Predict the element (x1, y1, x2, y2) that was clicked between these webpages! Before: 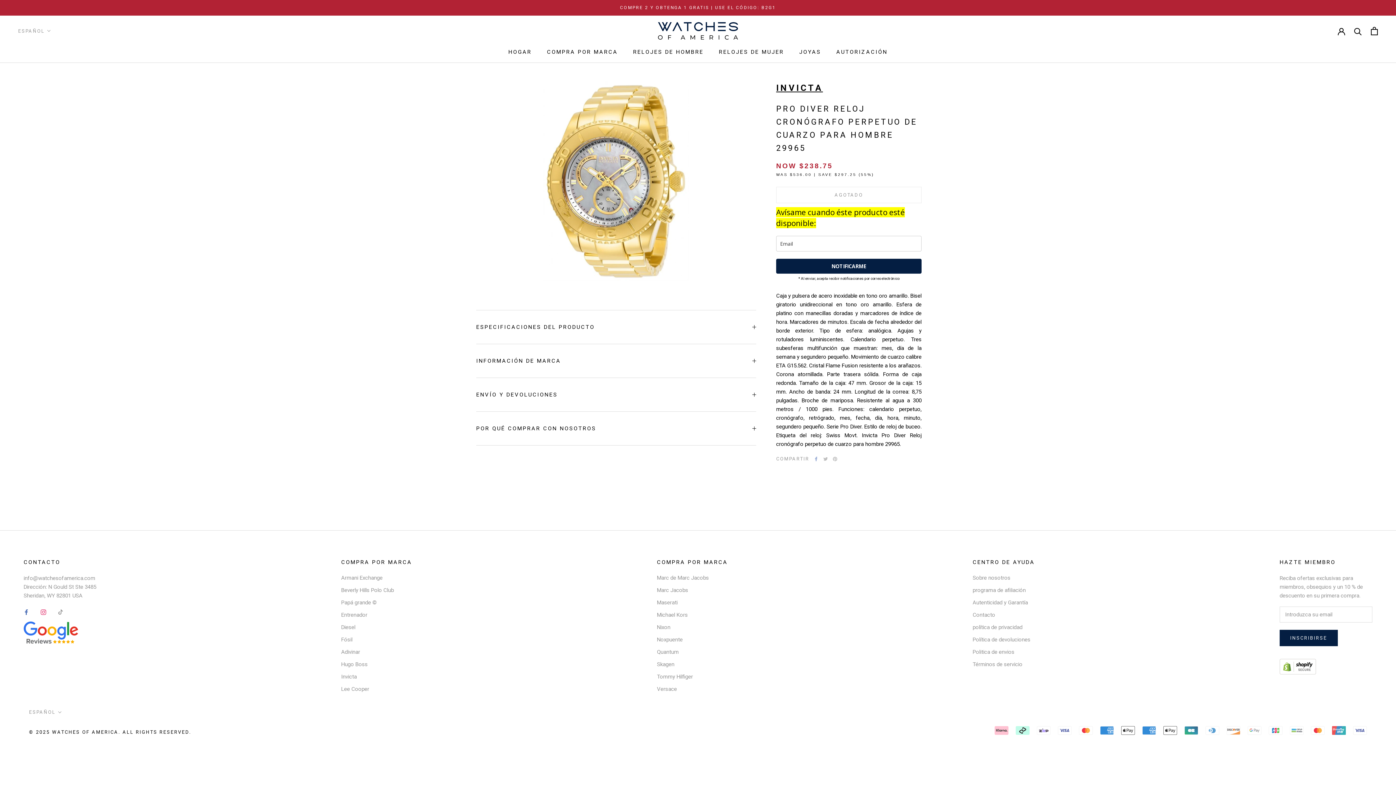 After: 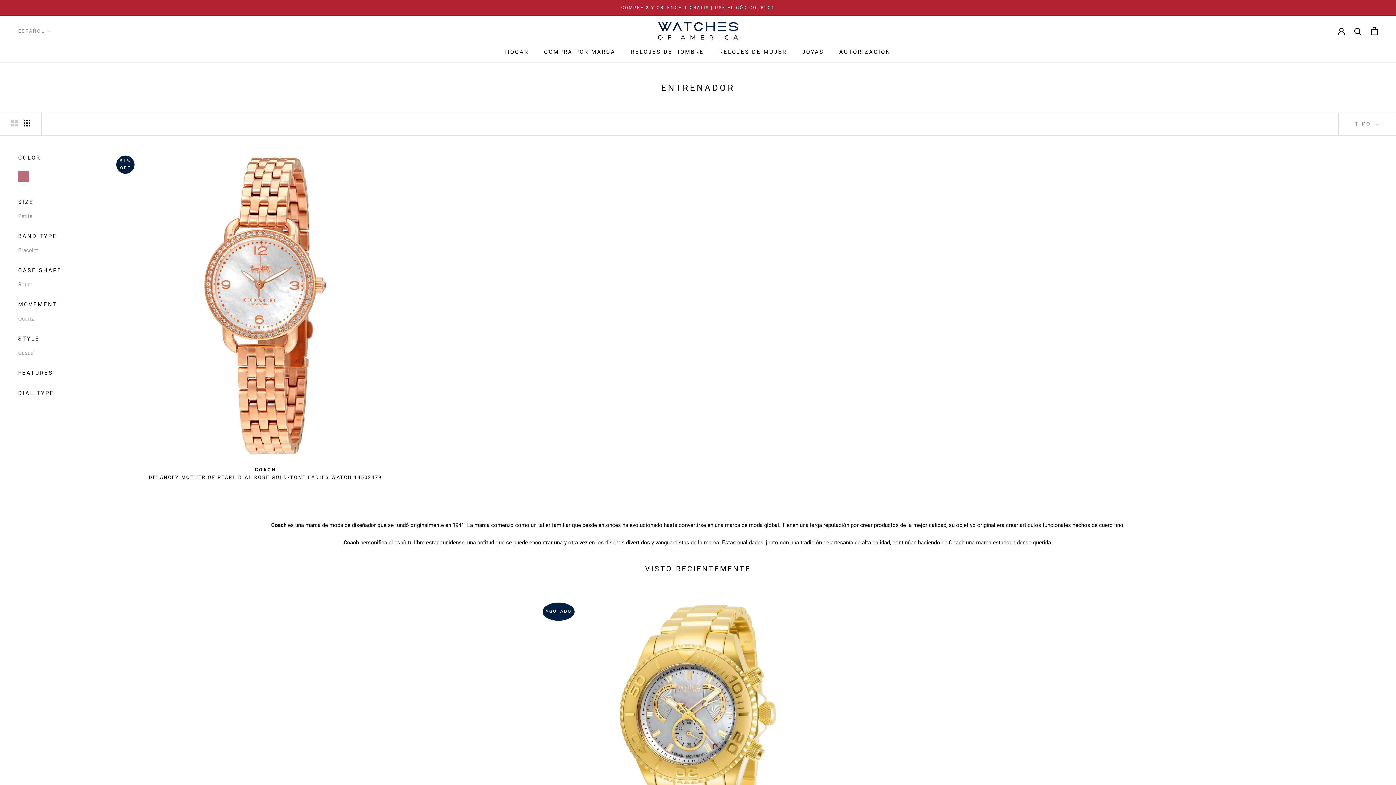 Action: bbox: (341, 611, 412, 619) label: Entrenador